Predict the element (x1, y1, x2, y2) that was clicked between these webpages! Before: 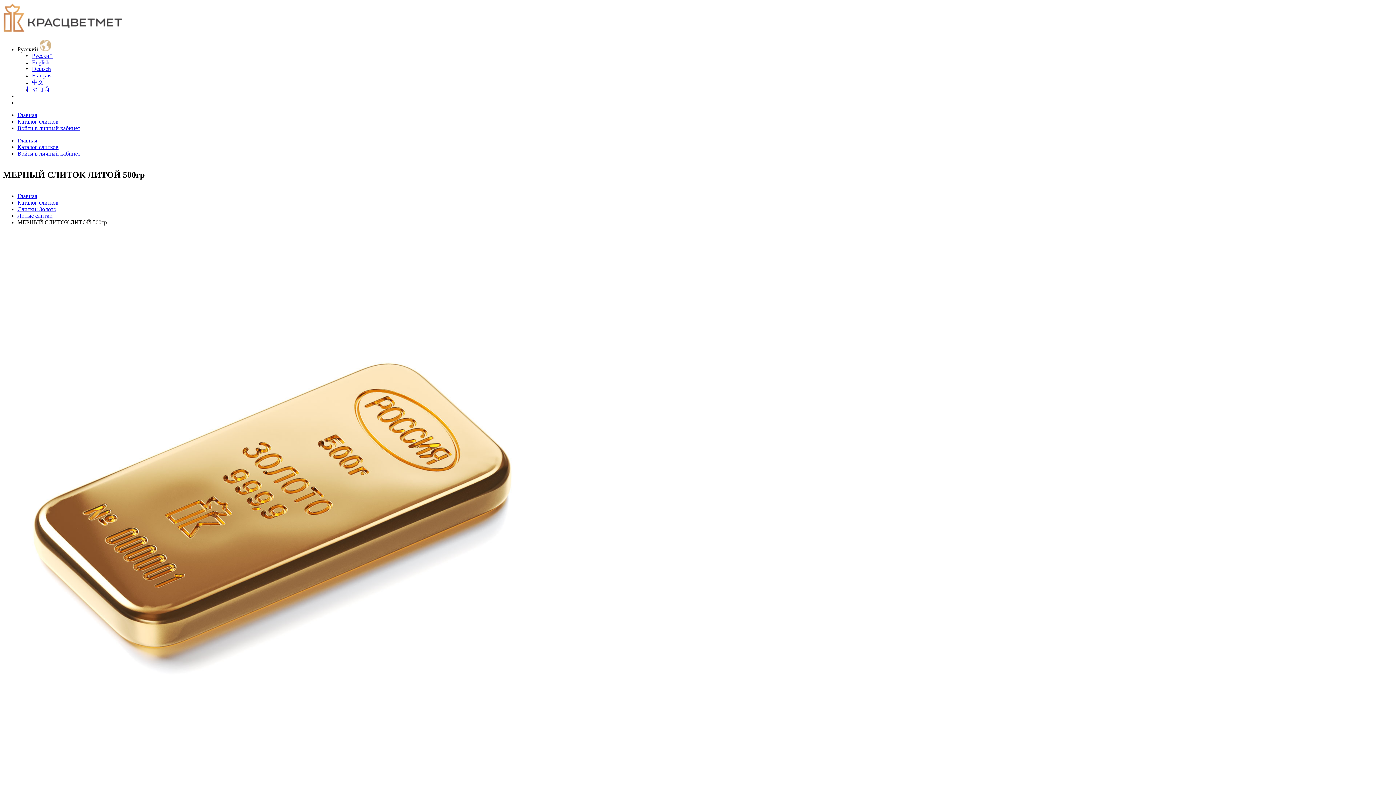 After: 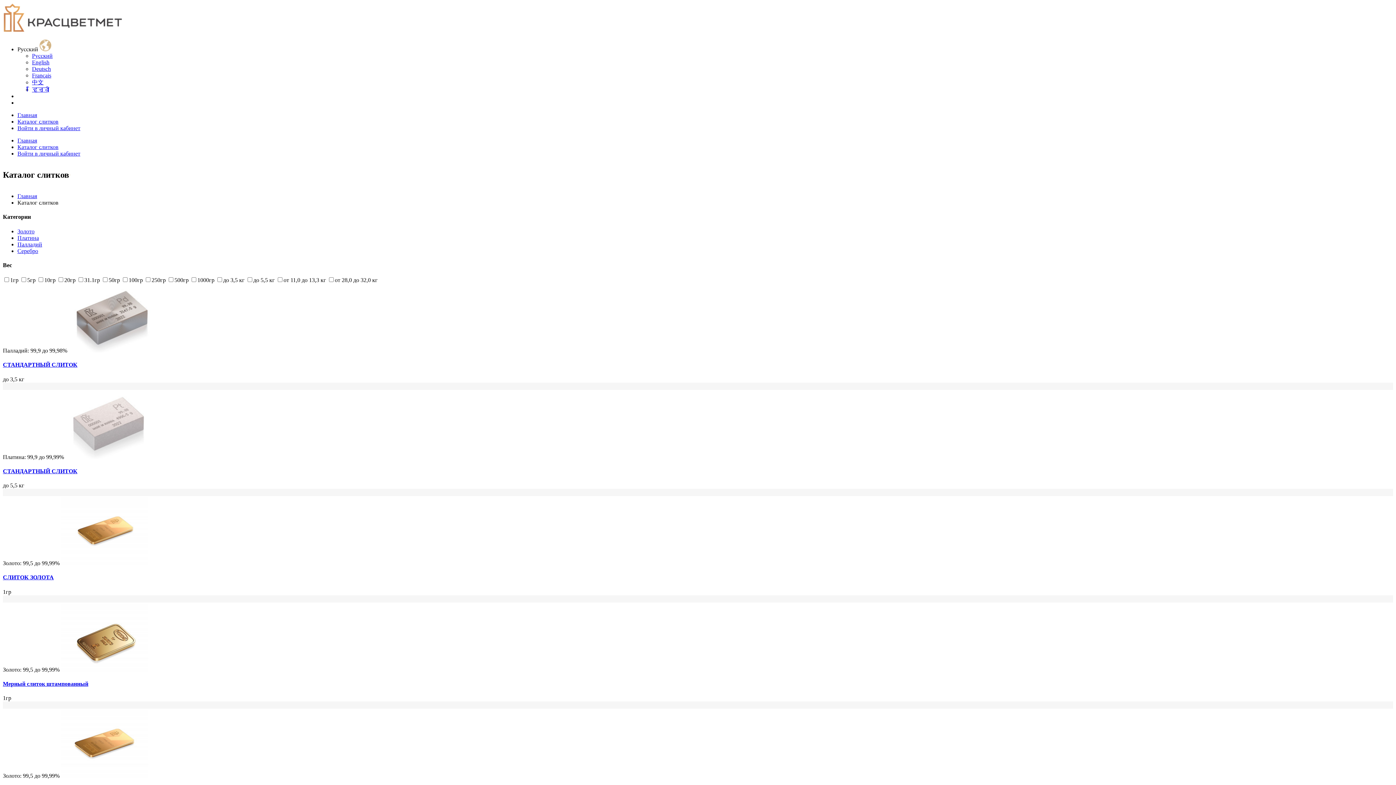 Action: label: Каталог слитков bbox: (17, 144, 58, 150)